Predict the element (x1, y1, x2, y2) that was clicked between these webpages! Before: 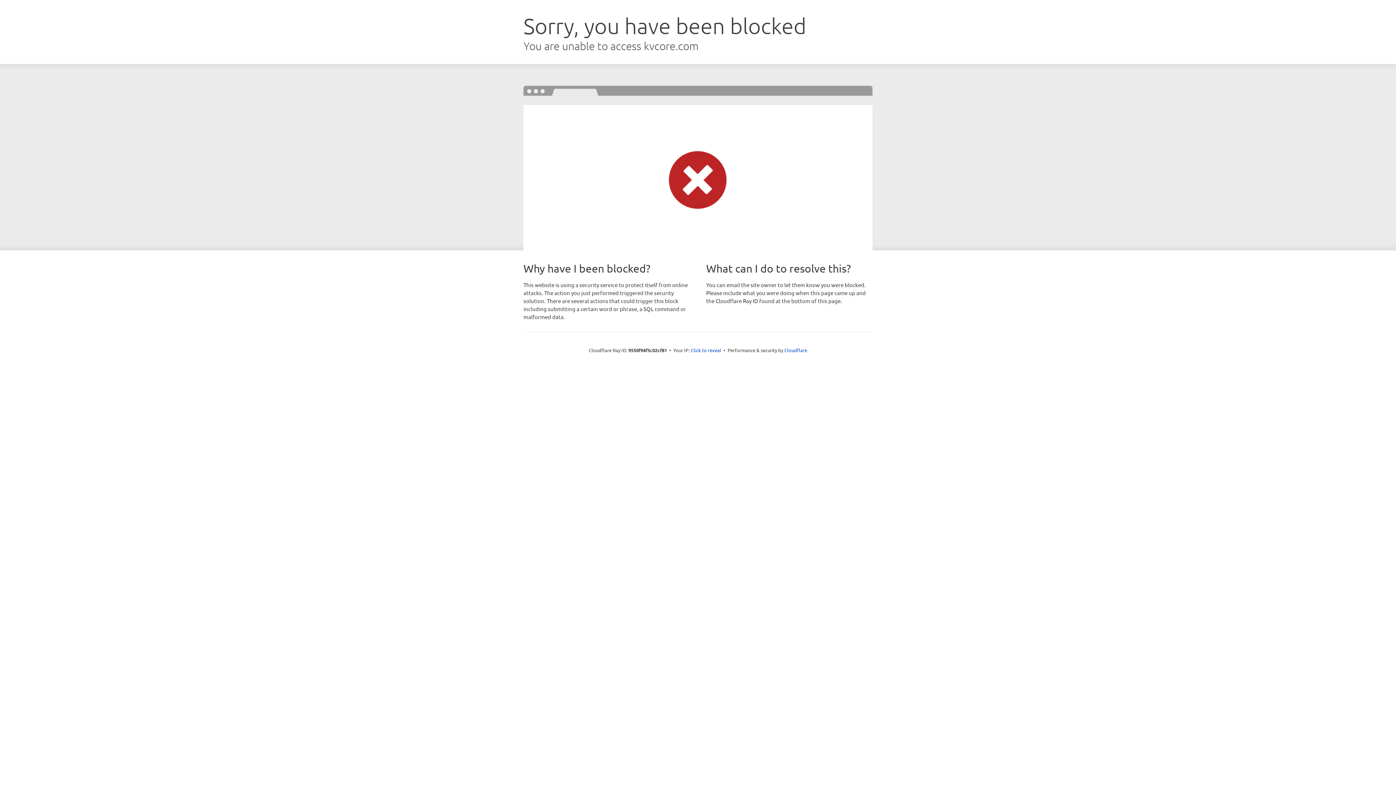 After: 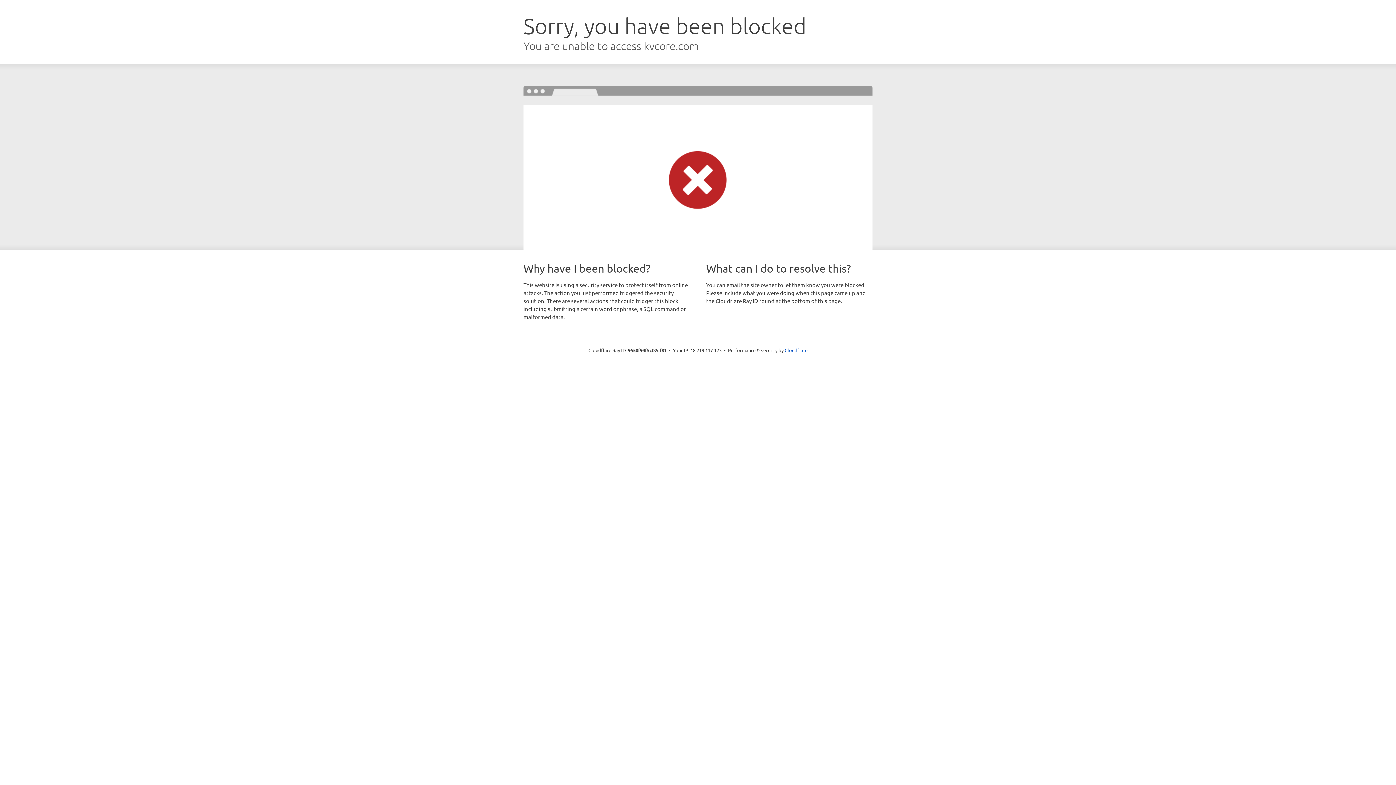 Action: bbox: (690, 346, 721, 353) label: Click to reveal